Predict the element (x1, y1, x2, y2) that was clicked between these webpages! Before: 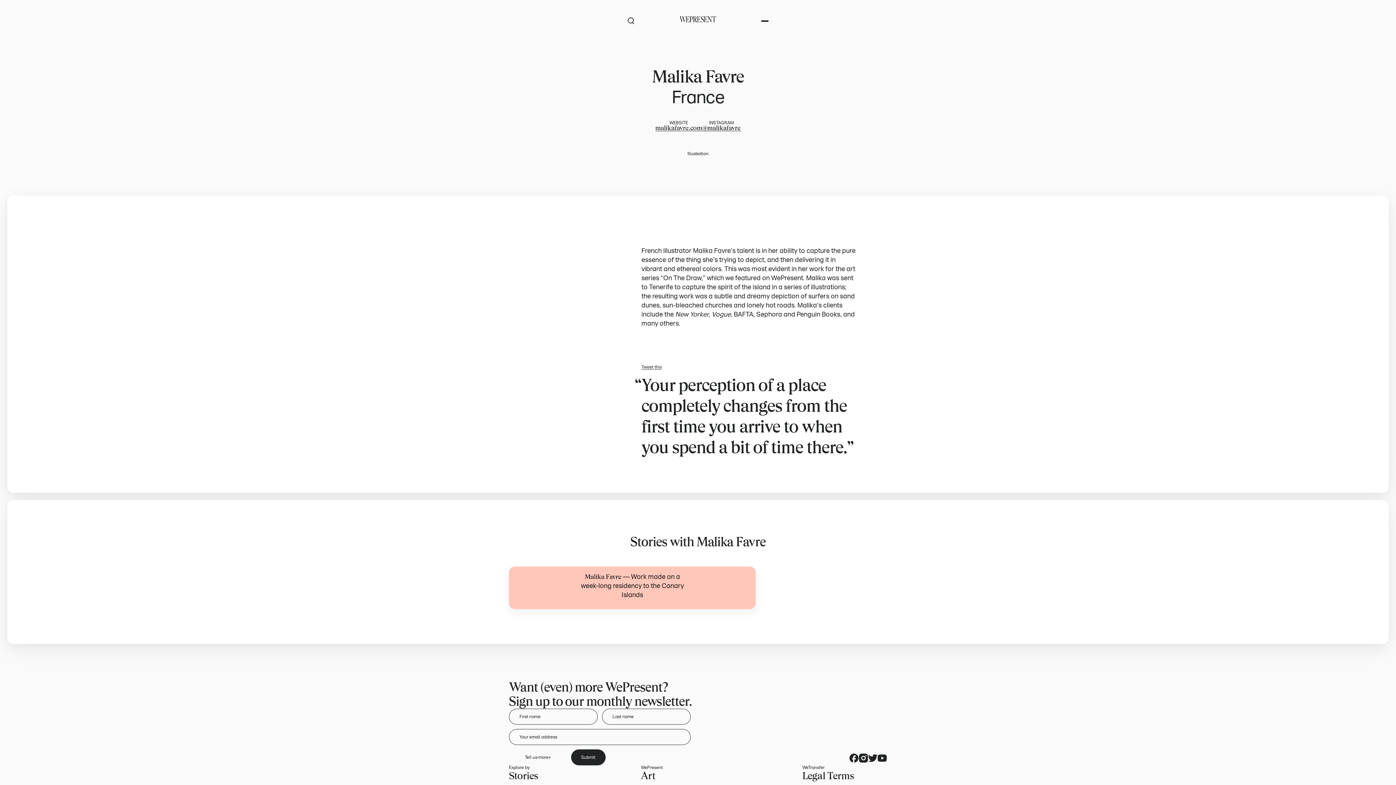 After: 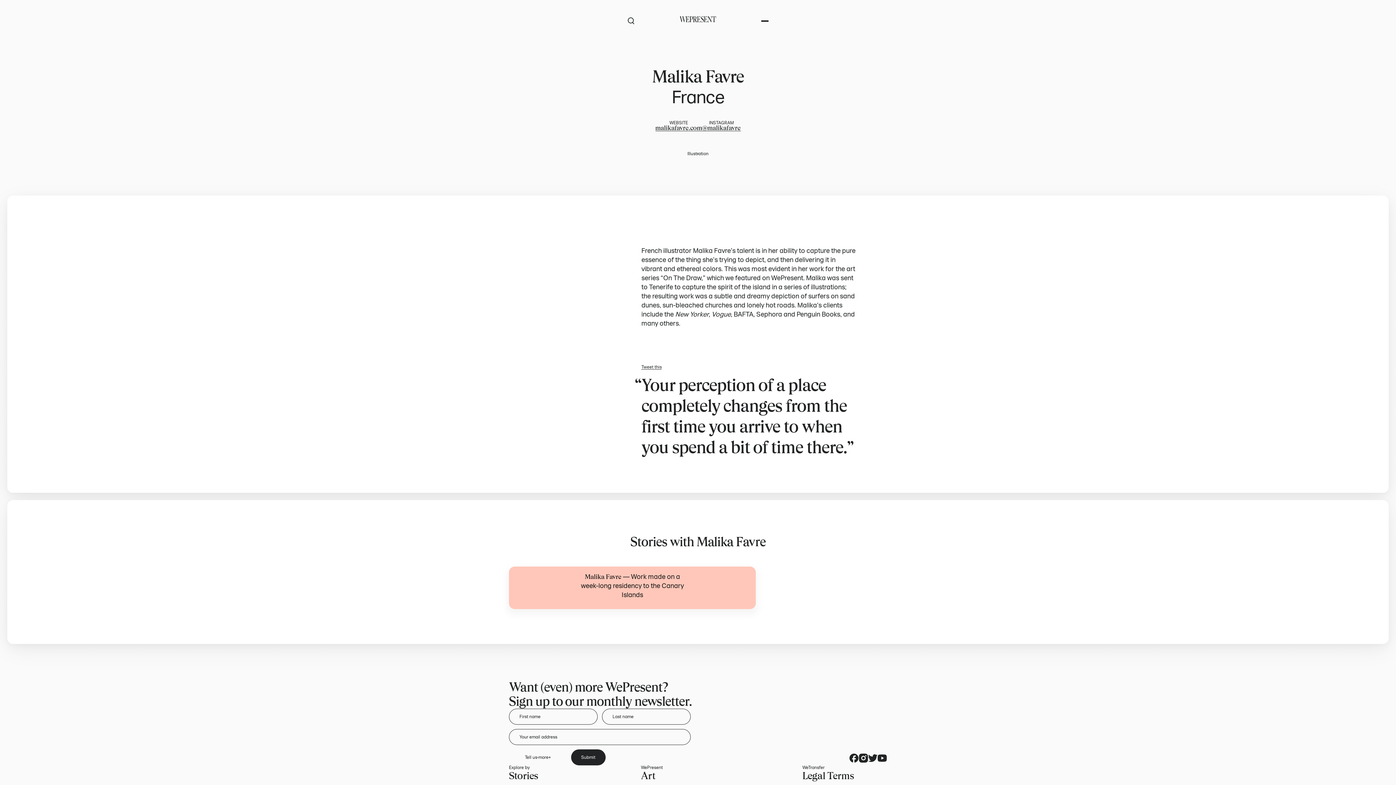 Action: bbox: (877, 753, 887, 765)